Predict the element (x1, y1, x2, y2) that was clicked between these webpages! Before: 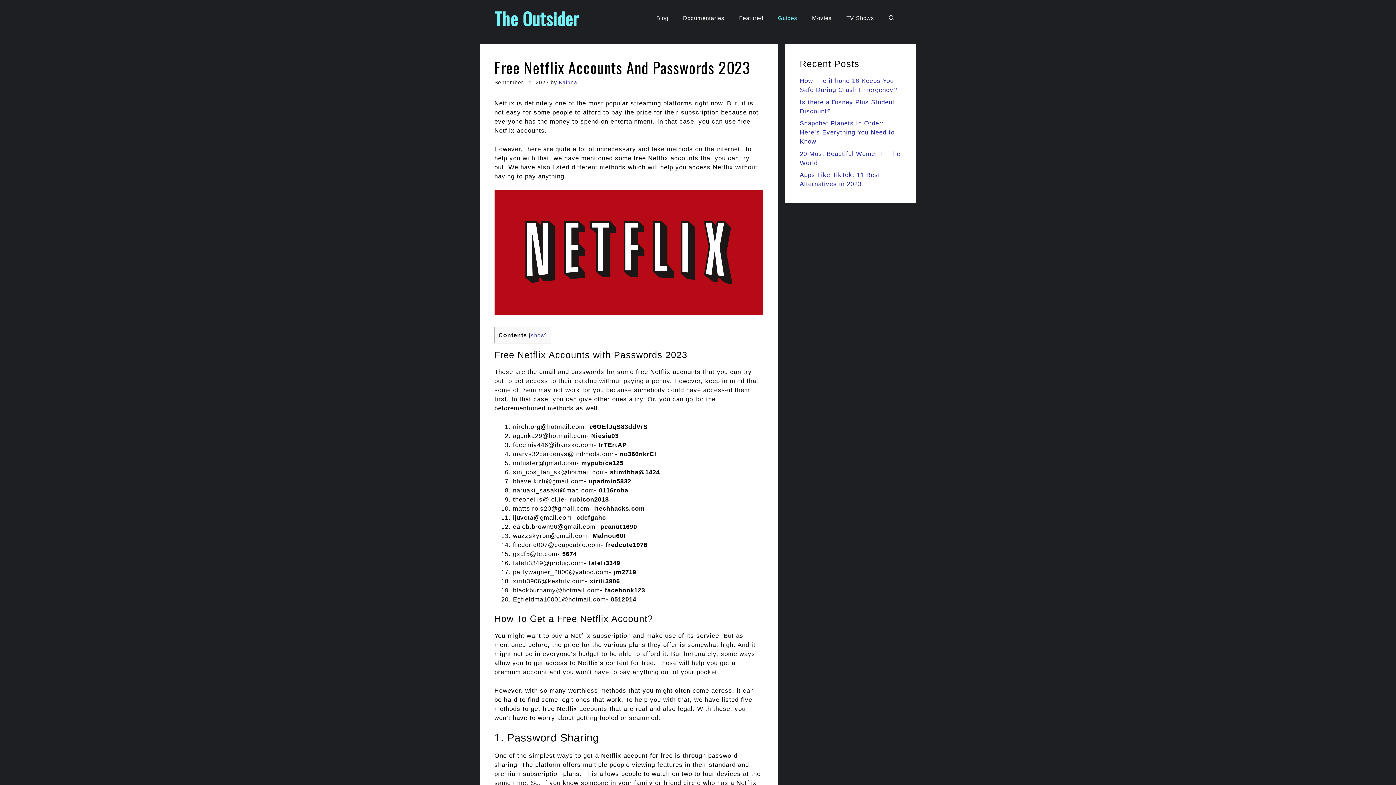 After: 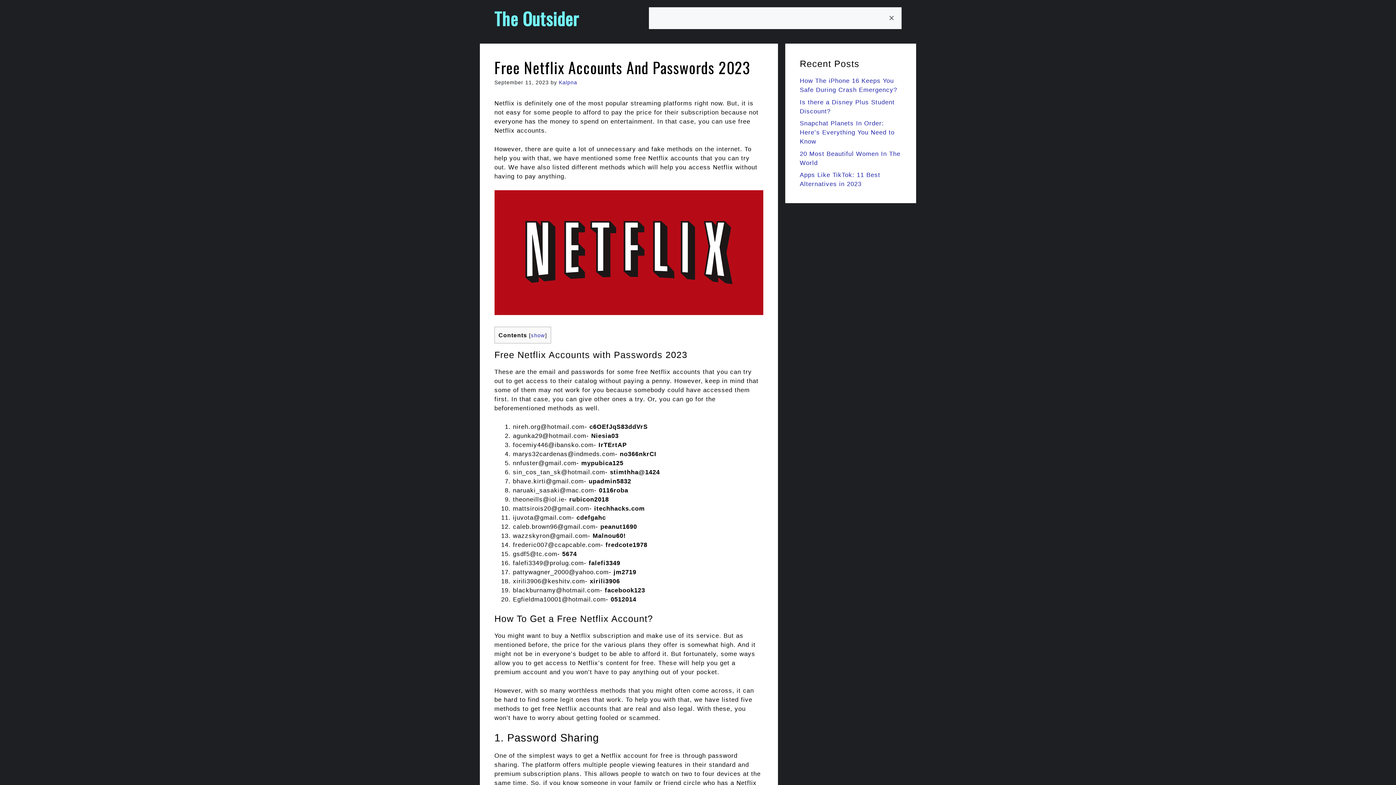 Action: label: Open Search Bar bbox: (881, 7, 901, 29)